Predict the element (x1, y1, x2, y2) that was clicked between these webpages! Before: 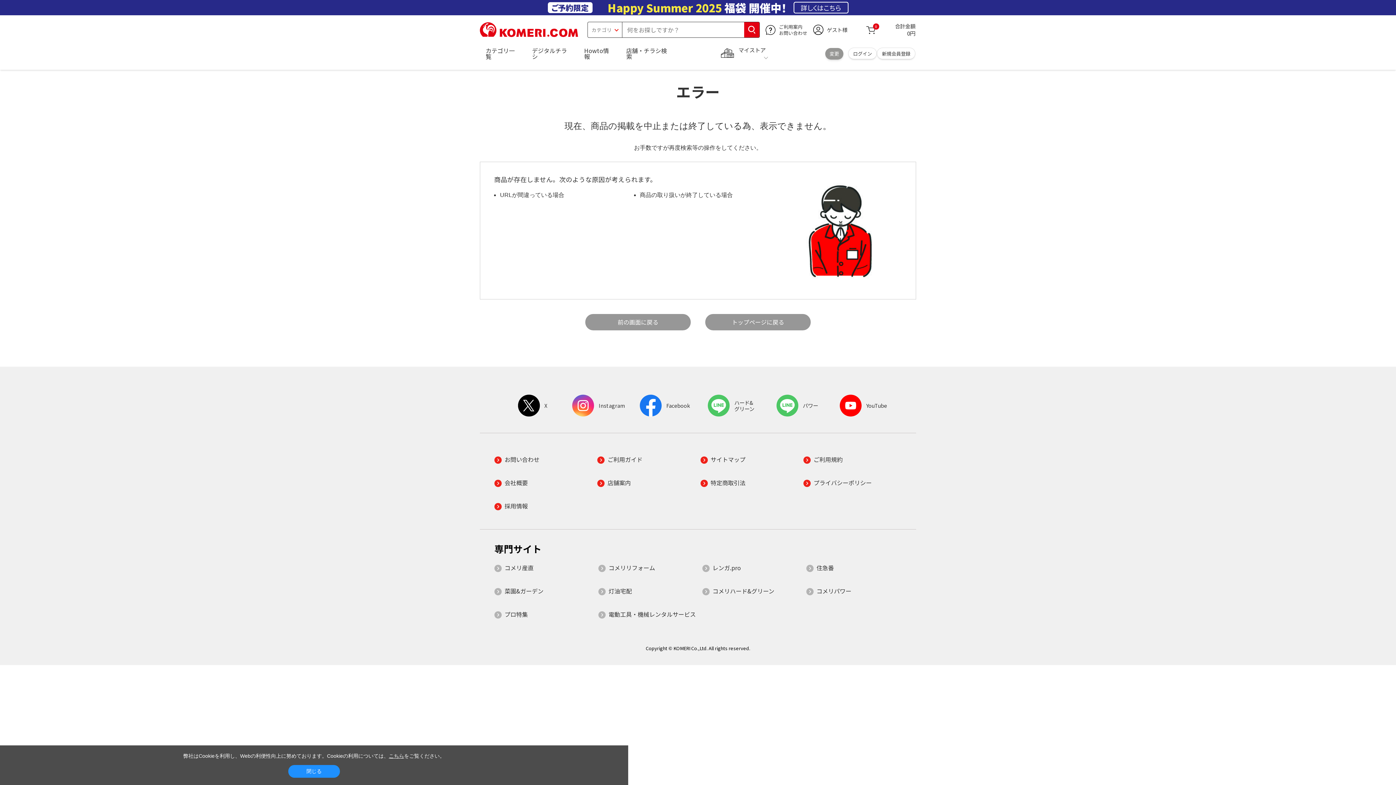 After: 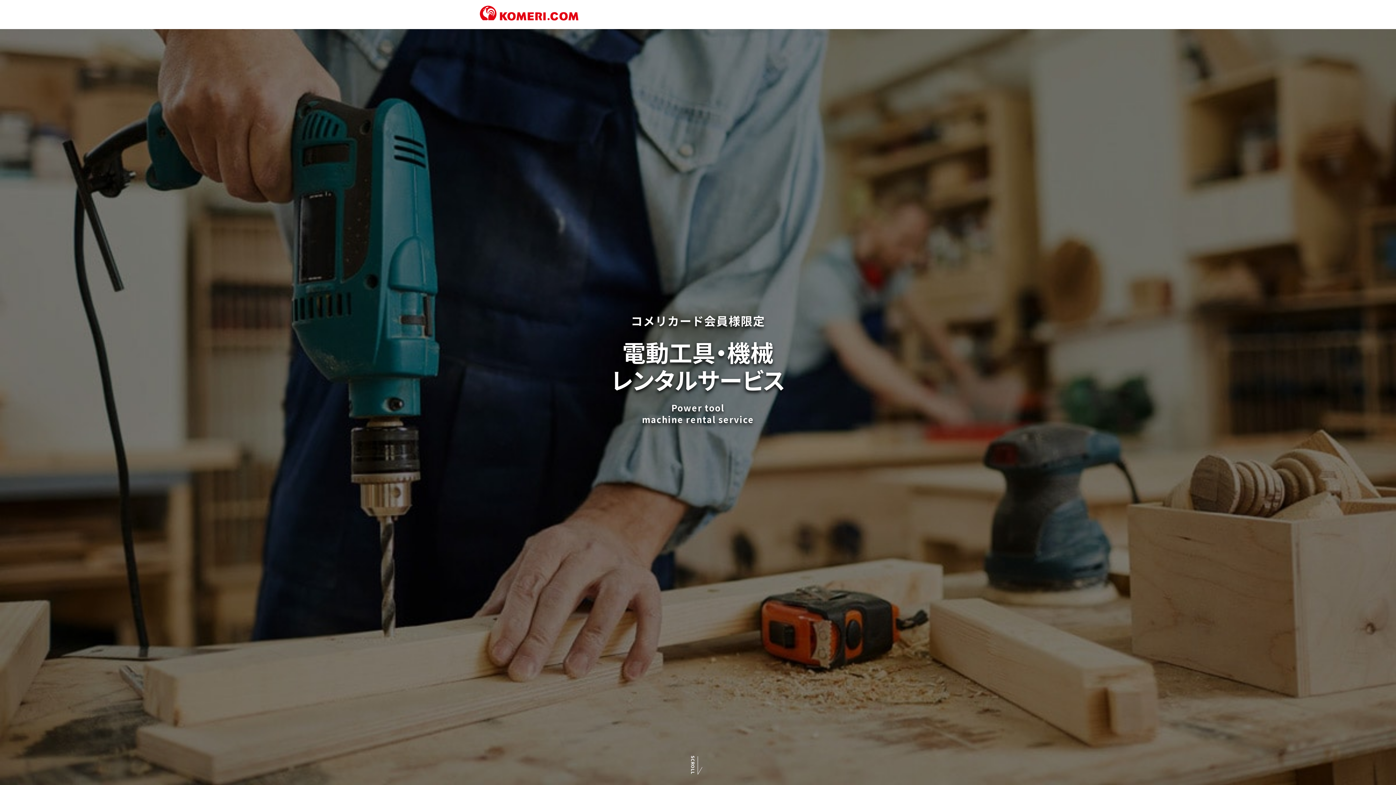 Action: label: 電動工具・機械レンタルサービス bbox: (598, 611, 696, 617)